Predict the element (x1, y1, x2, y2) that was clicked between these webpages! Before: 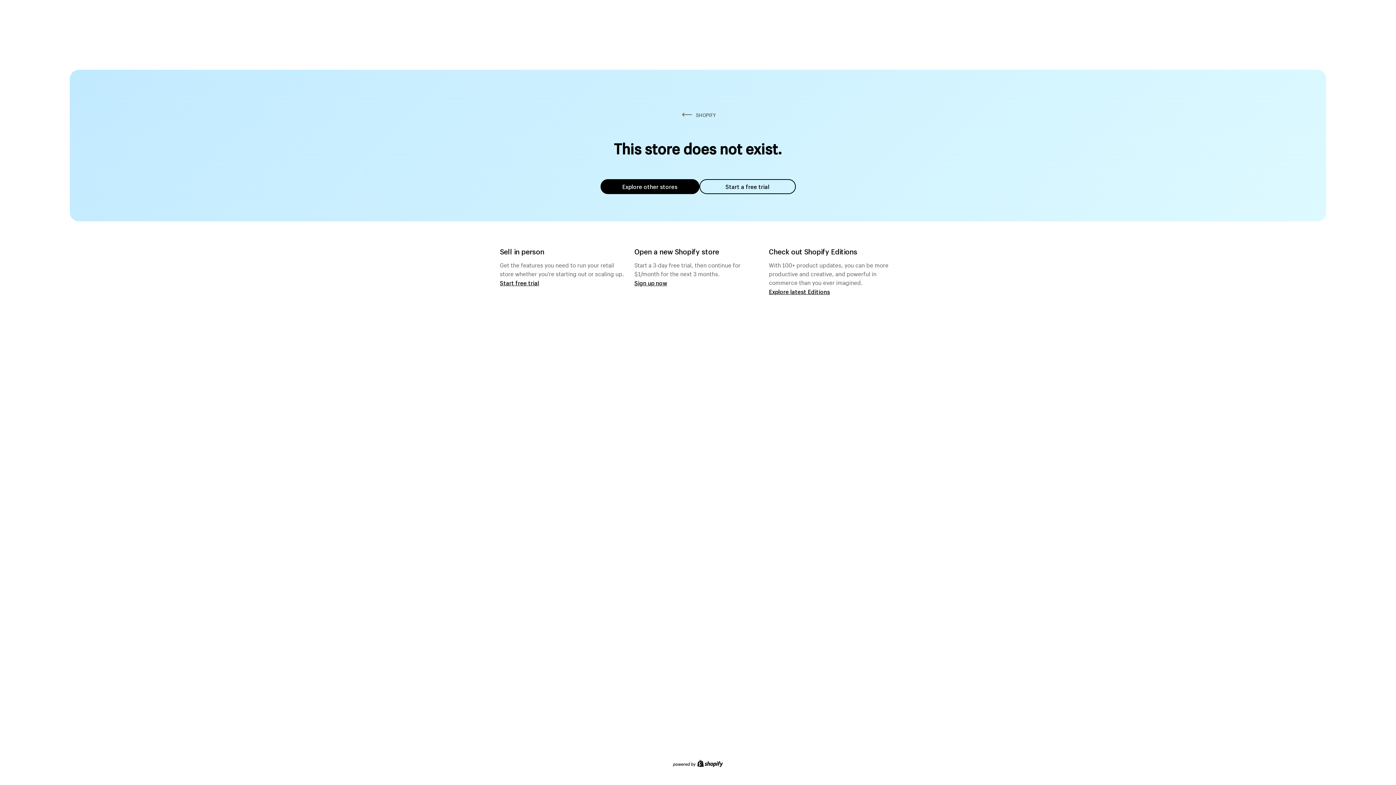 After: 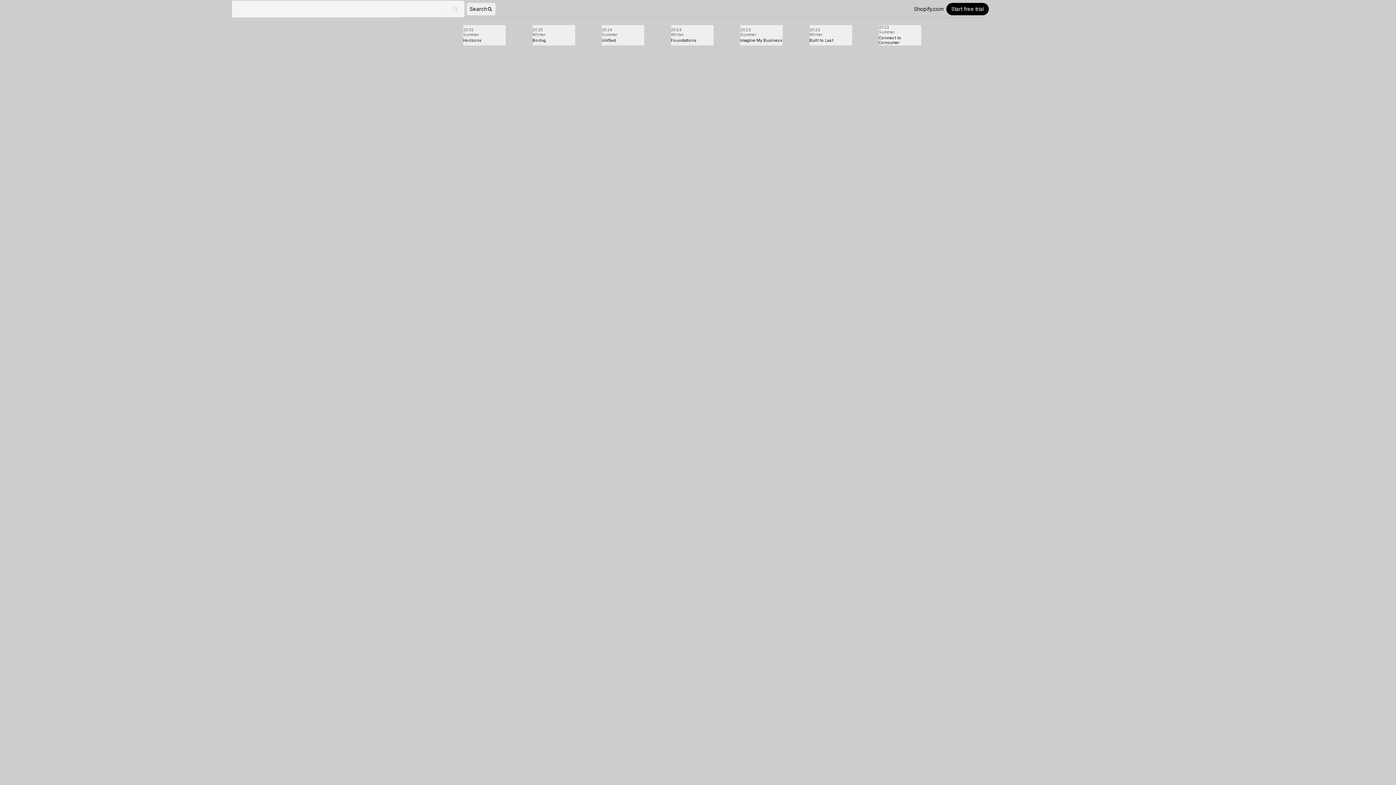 Action: label: Explore latest Editions bbox: (769, 287, 830, 295)